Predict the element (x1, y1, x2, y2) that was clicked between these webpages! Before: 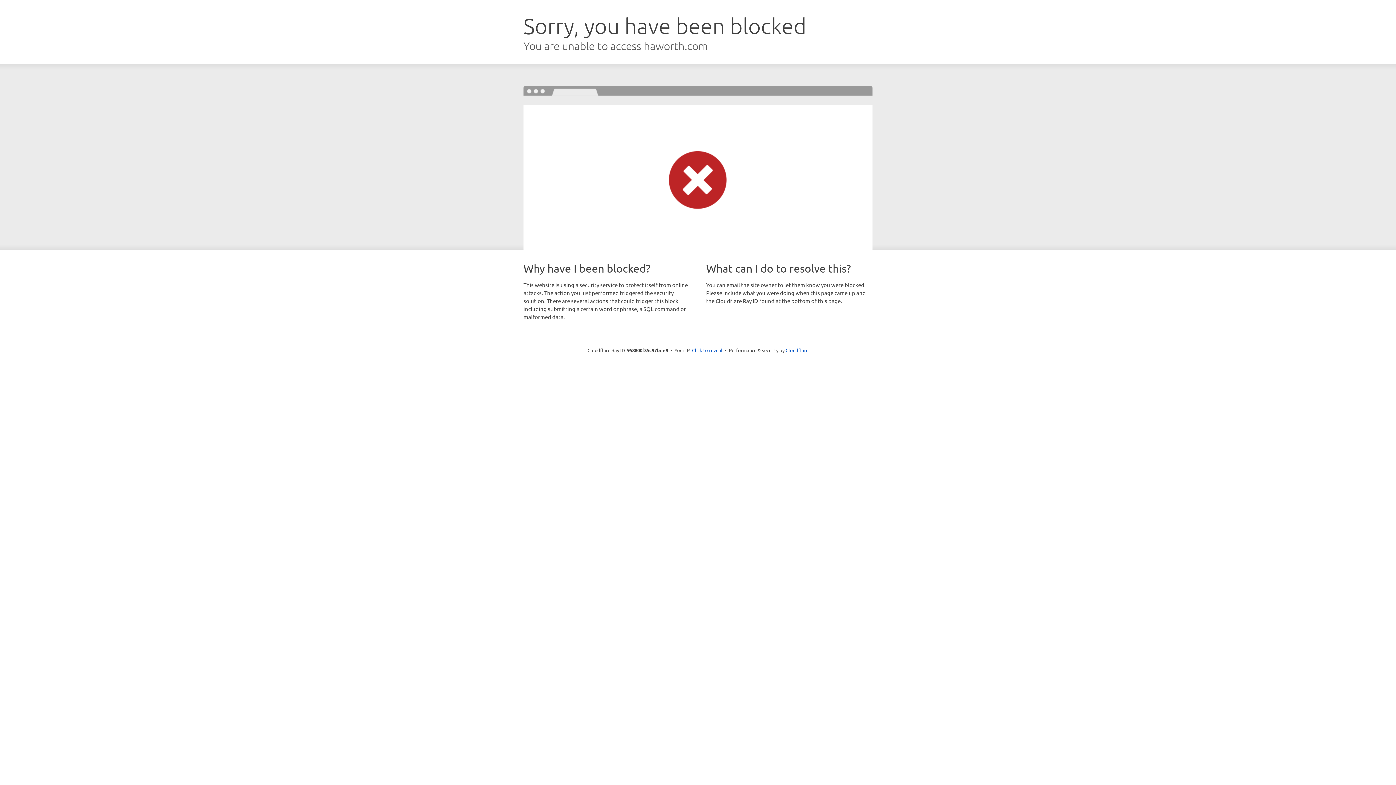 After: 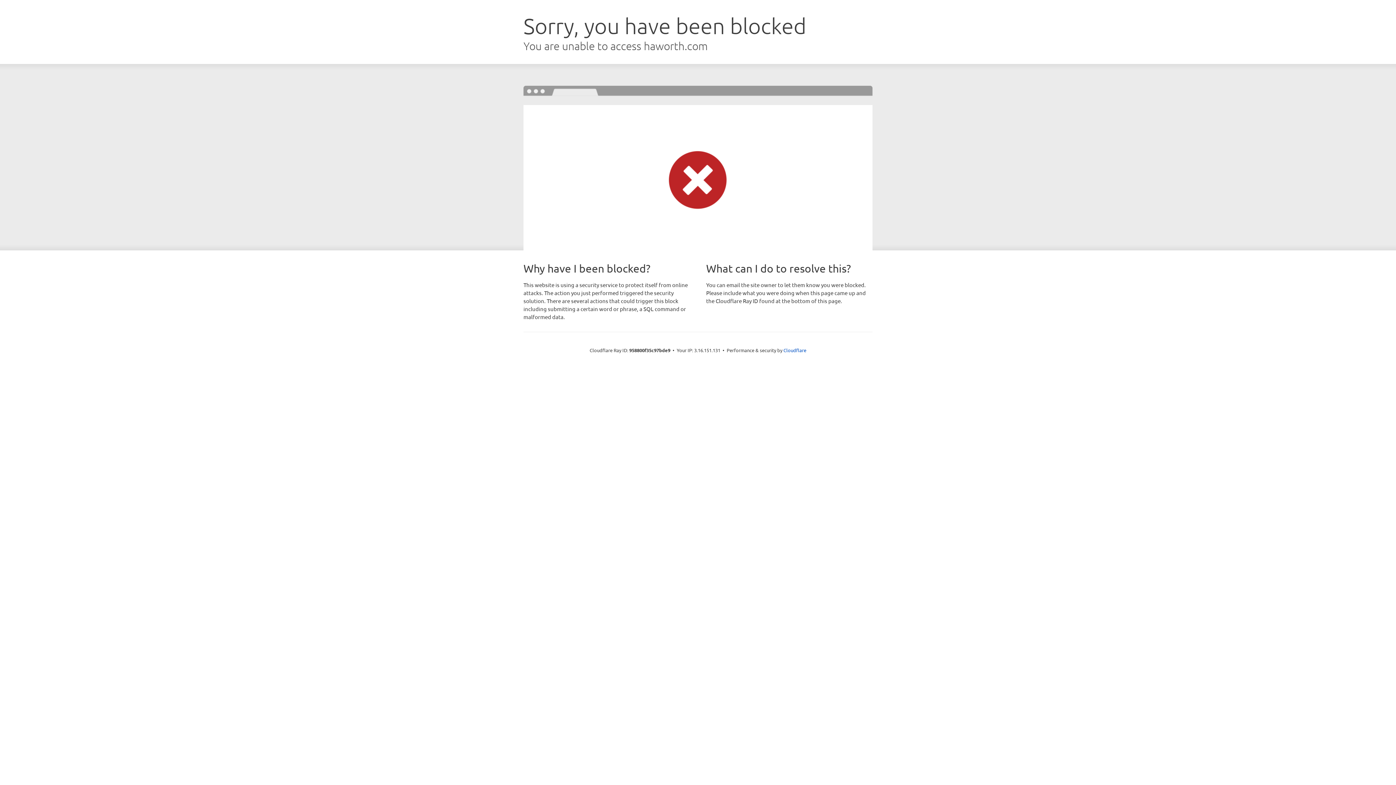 Action: label: Click to reveal bbox: (692, 346, 722, 353)